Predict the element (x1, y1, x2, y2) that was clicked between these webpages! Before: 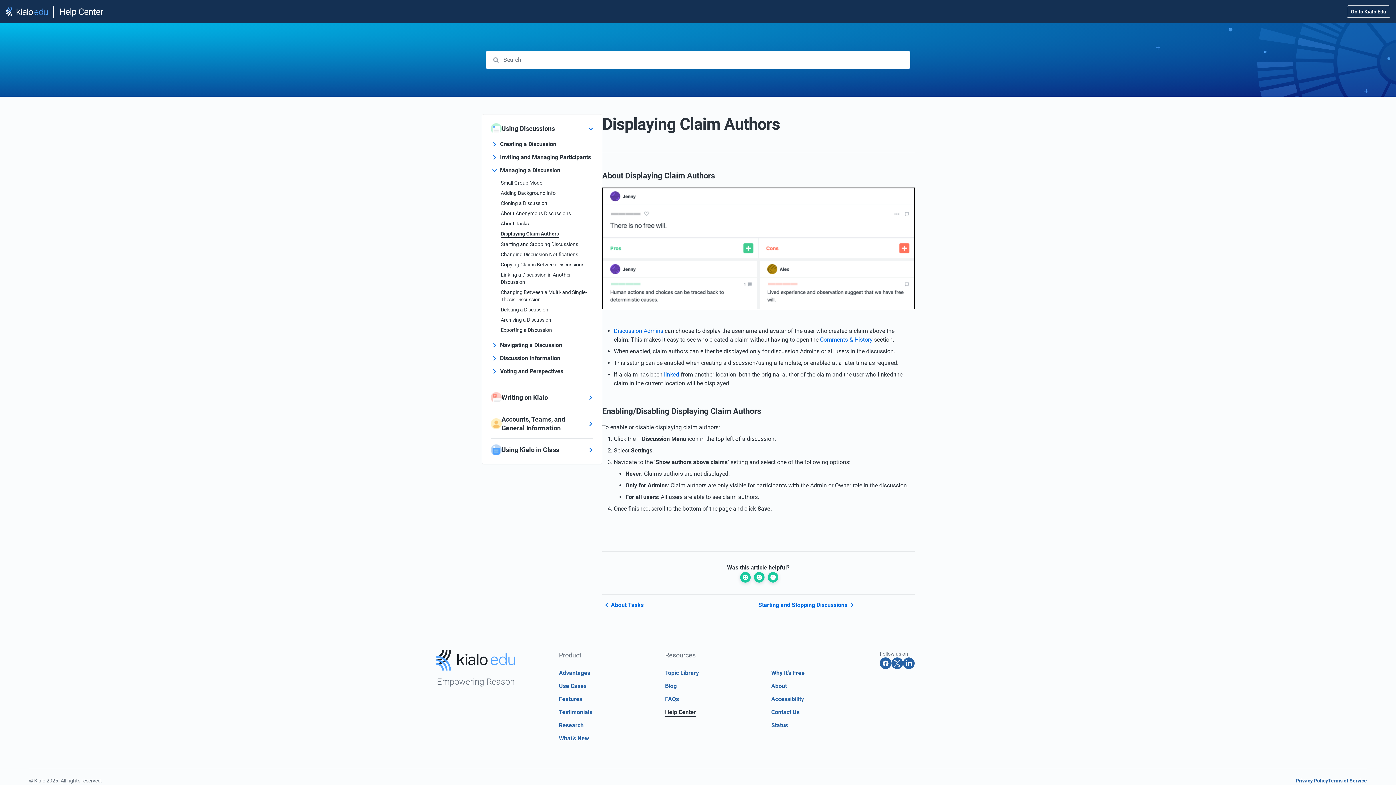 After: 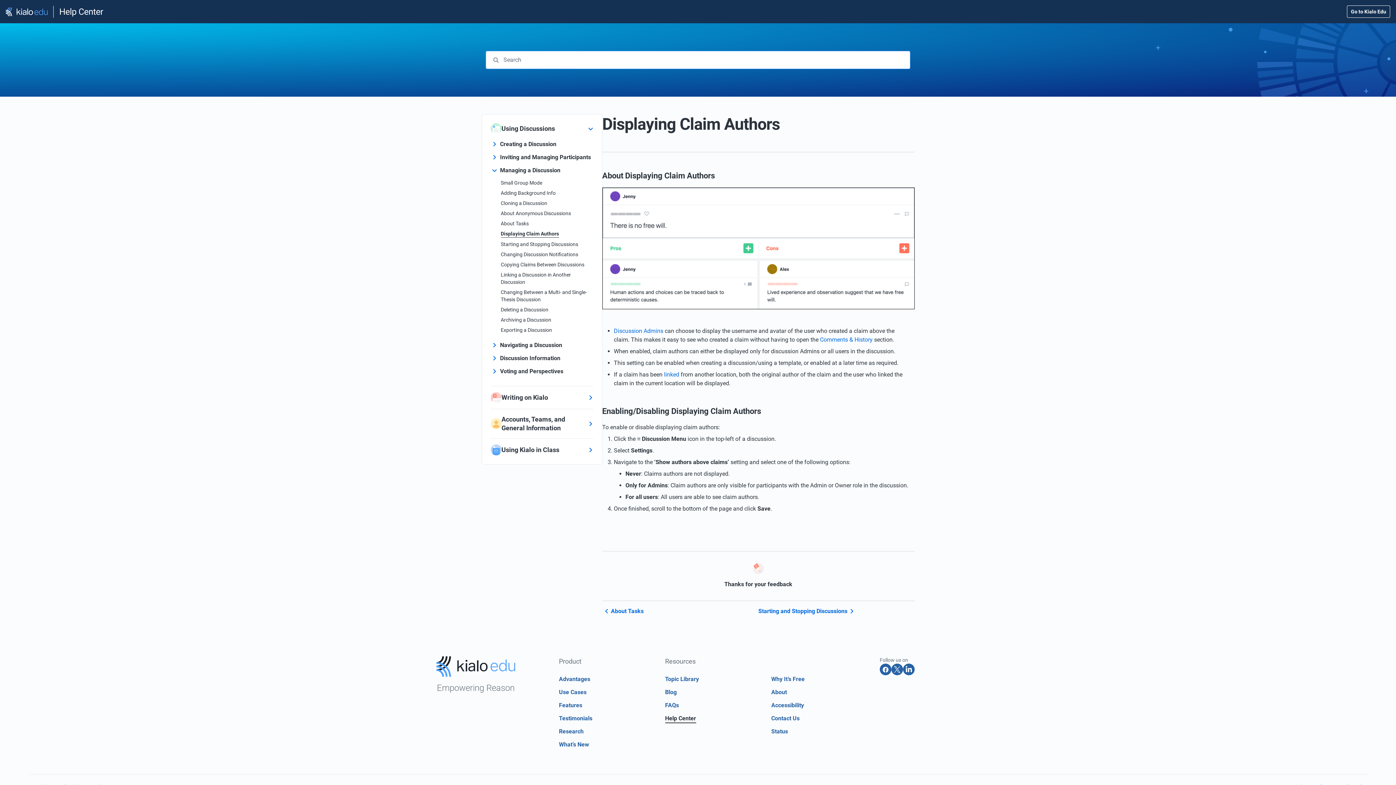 Action: bbox: (754, 572, 764, 582)